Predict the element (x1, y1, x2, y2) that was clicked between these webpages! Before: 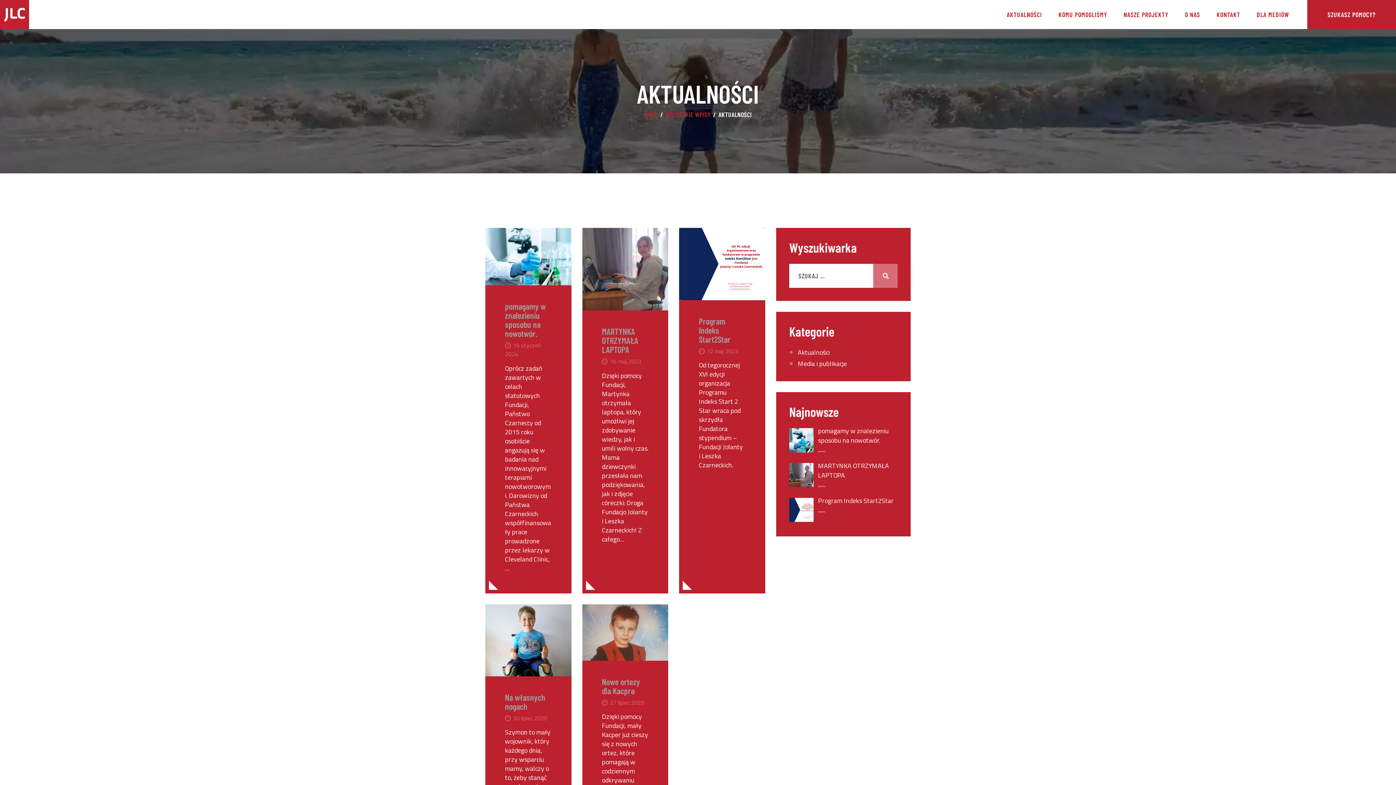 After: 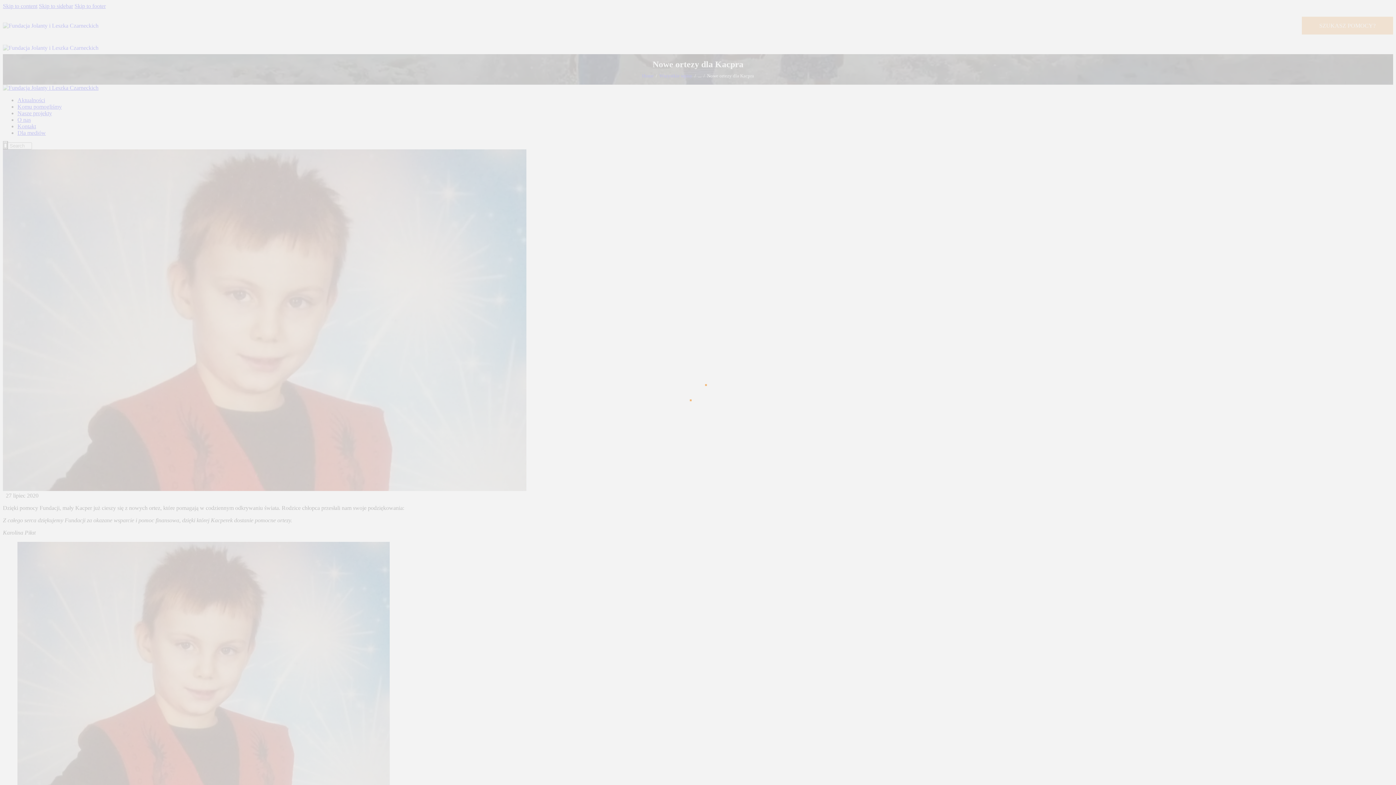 Action: bbox: (602, 698, 644, 707) label: 27 lipiec 2020